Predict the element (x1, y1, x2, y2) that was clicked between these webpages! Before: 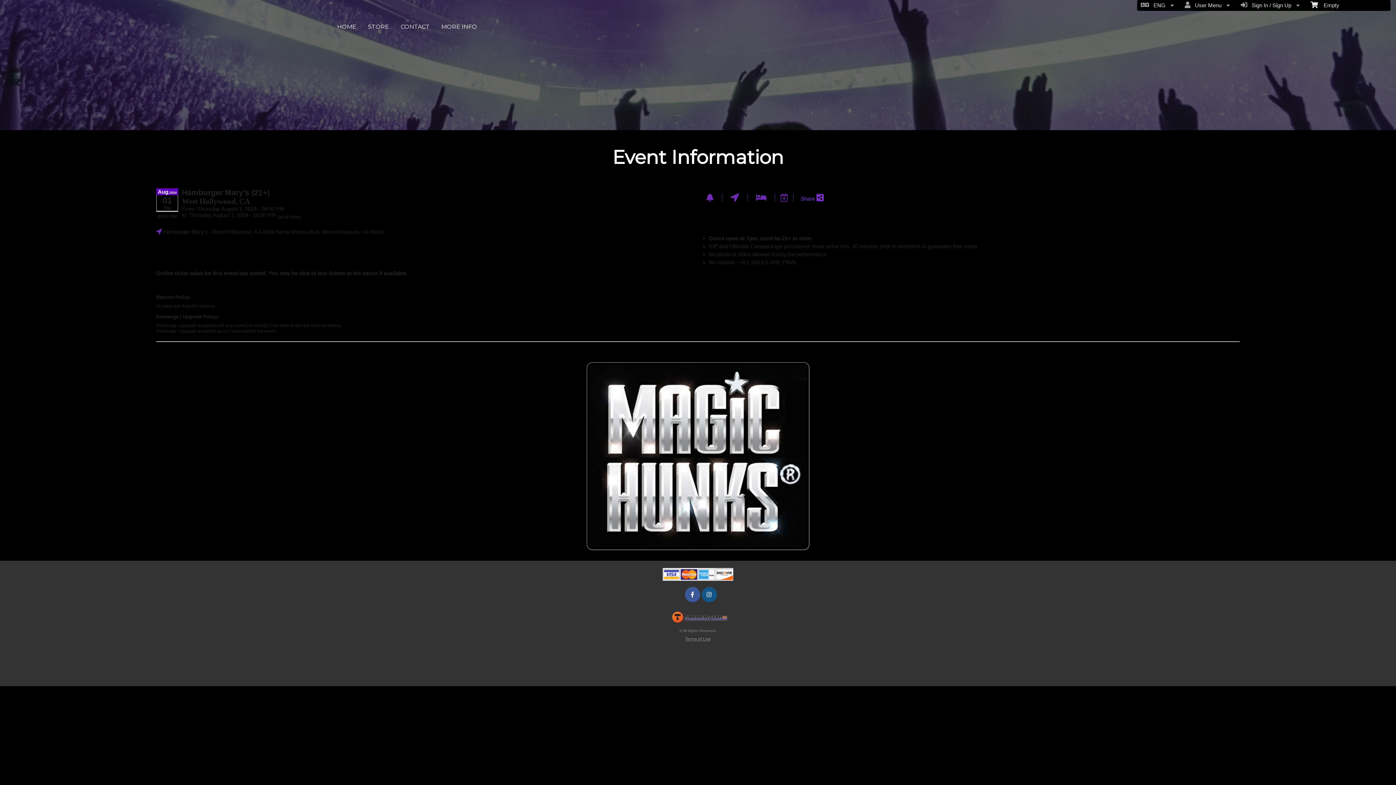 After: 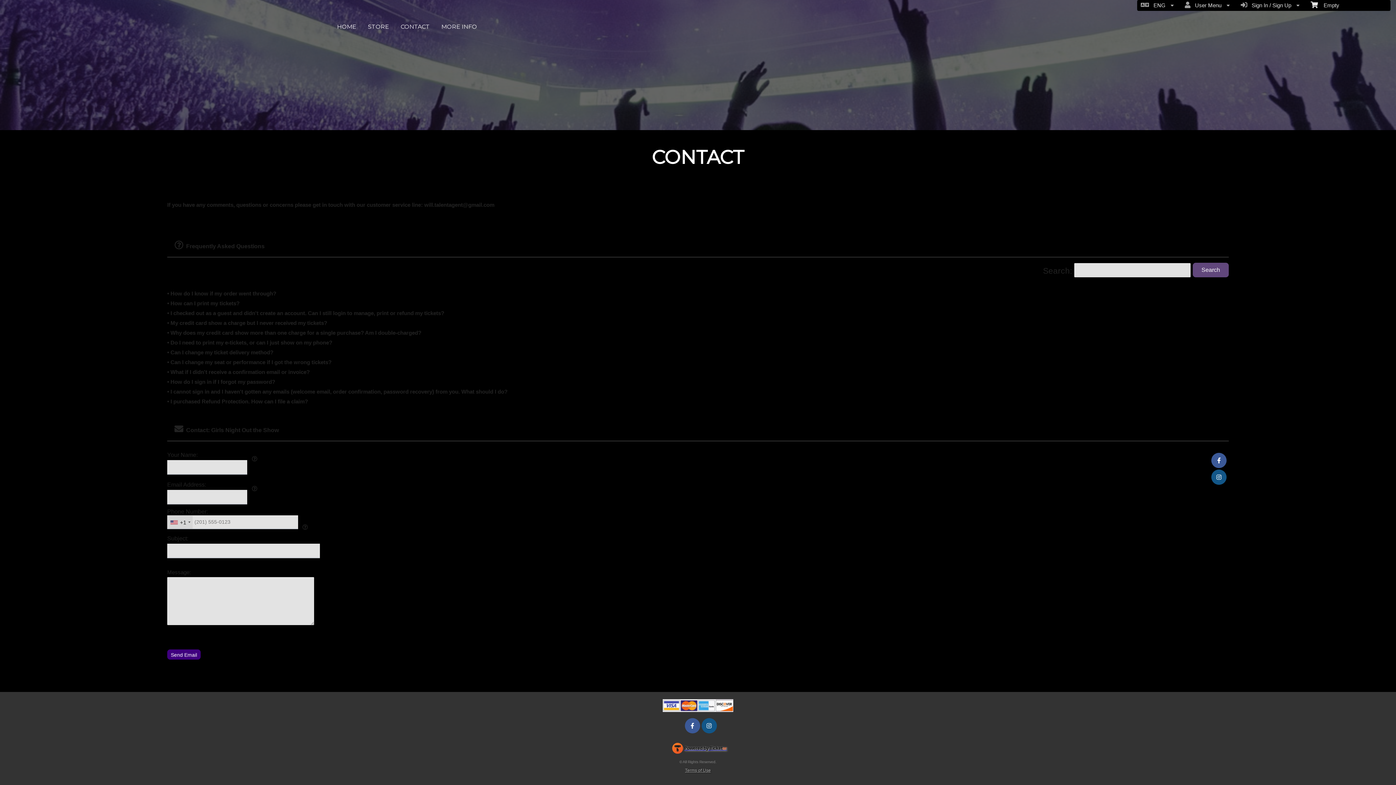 Action: bbox: (395, 17, 435, 35) label: CONTACT